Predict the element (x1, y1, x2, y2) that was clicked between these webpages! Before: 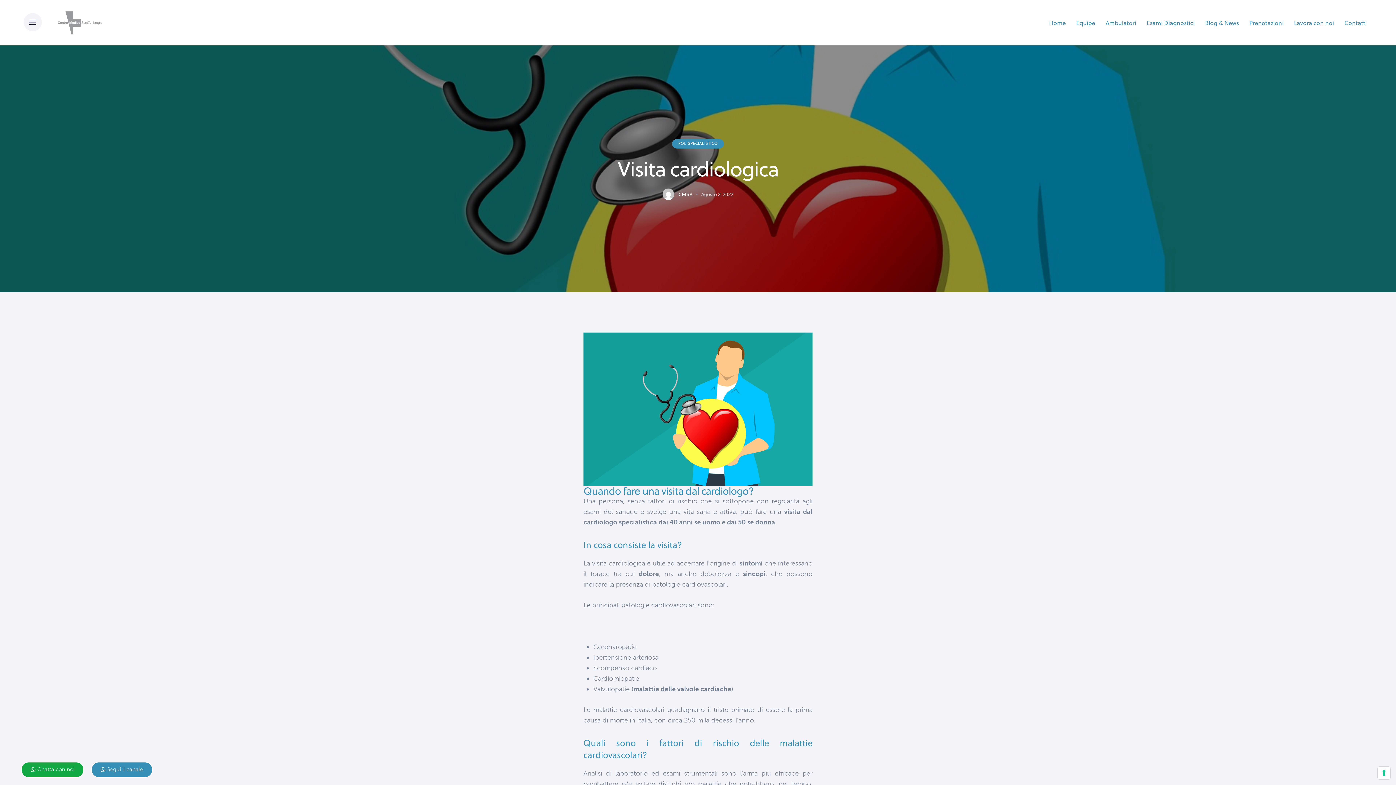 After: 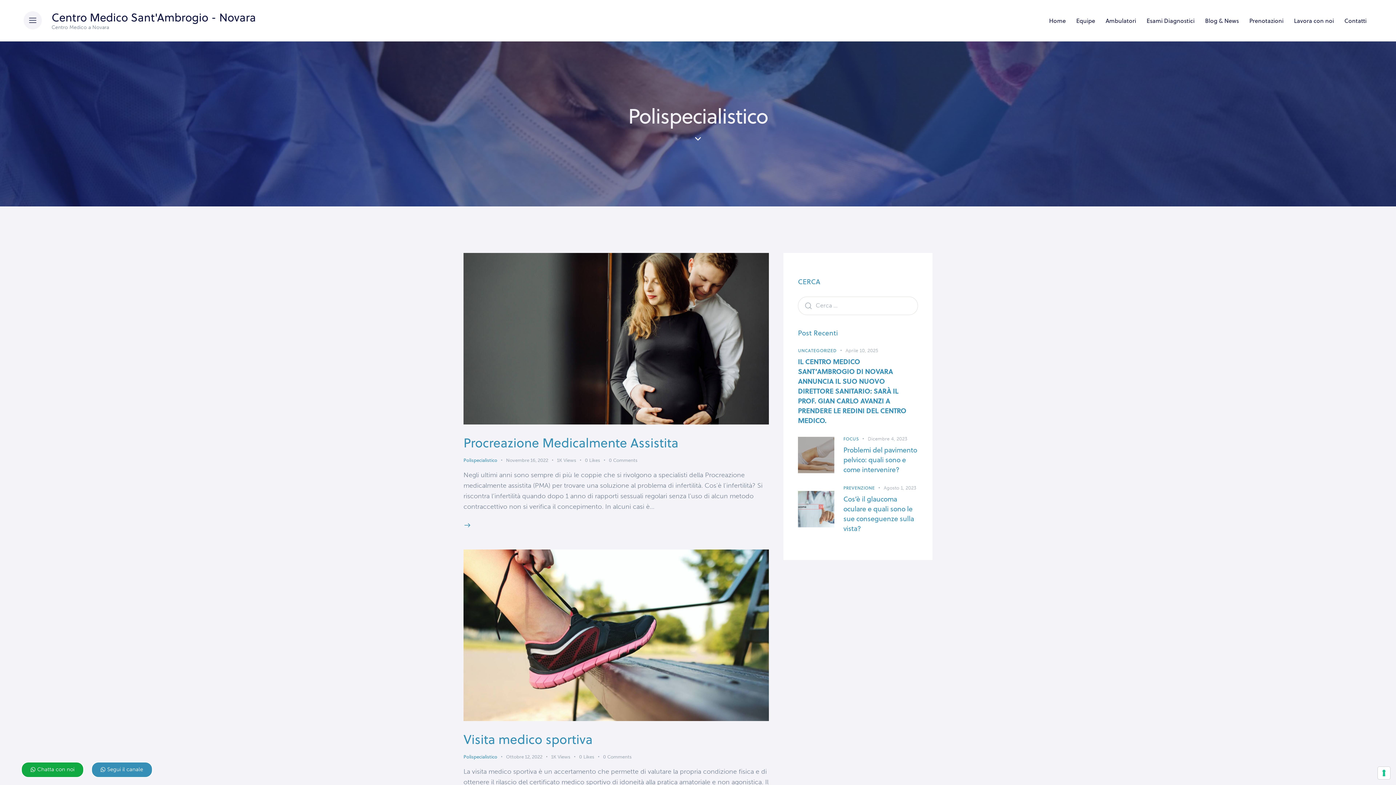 Action: bbox: (672, 139, 724, 148) label: POLISPECIALISTICO